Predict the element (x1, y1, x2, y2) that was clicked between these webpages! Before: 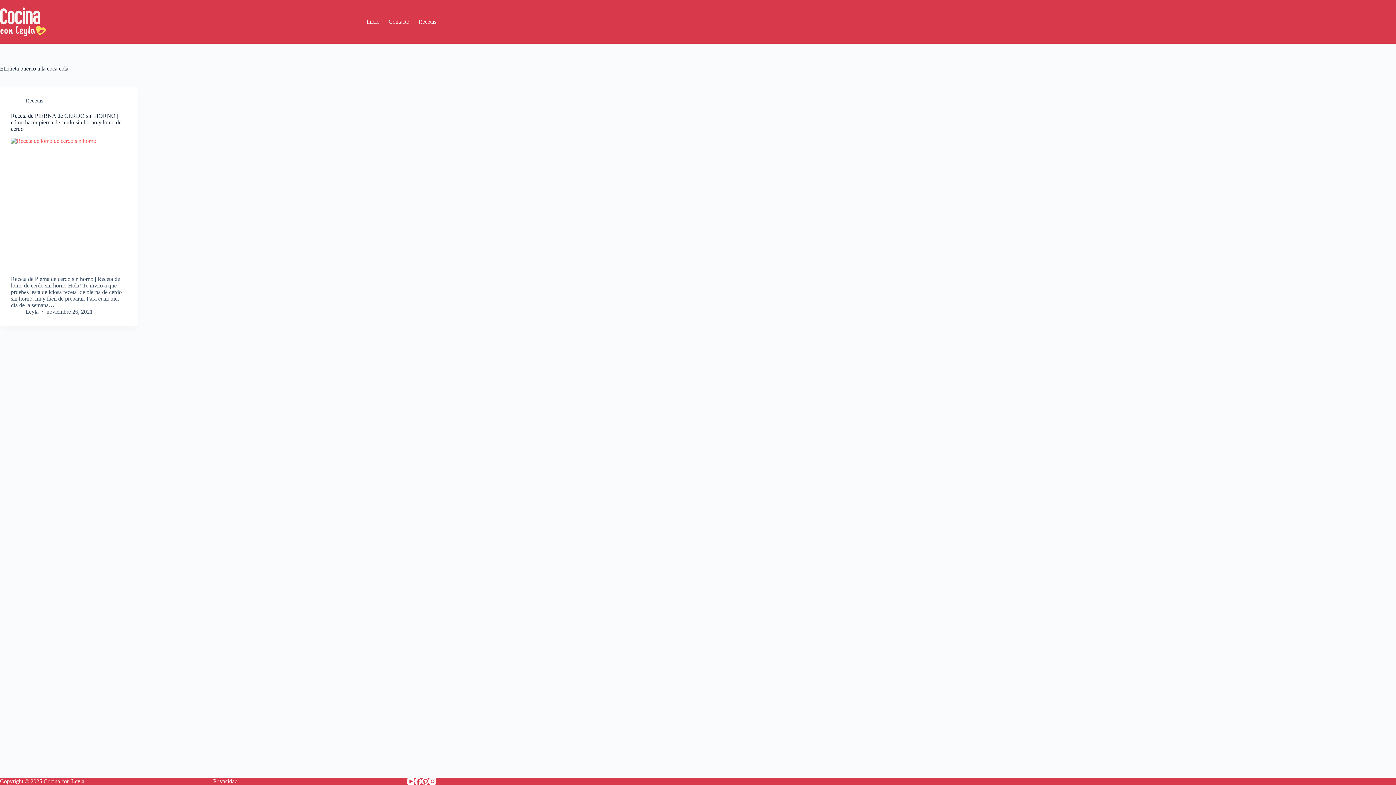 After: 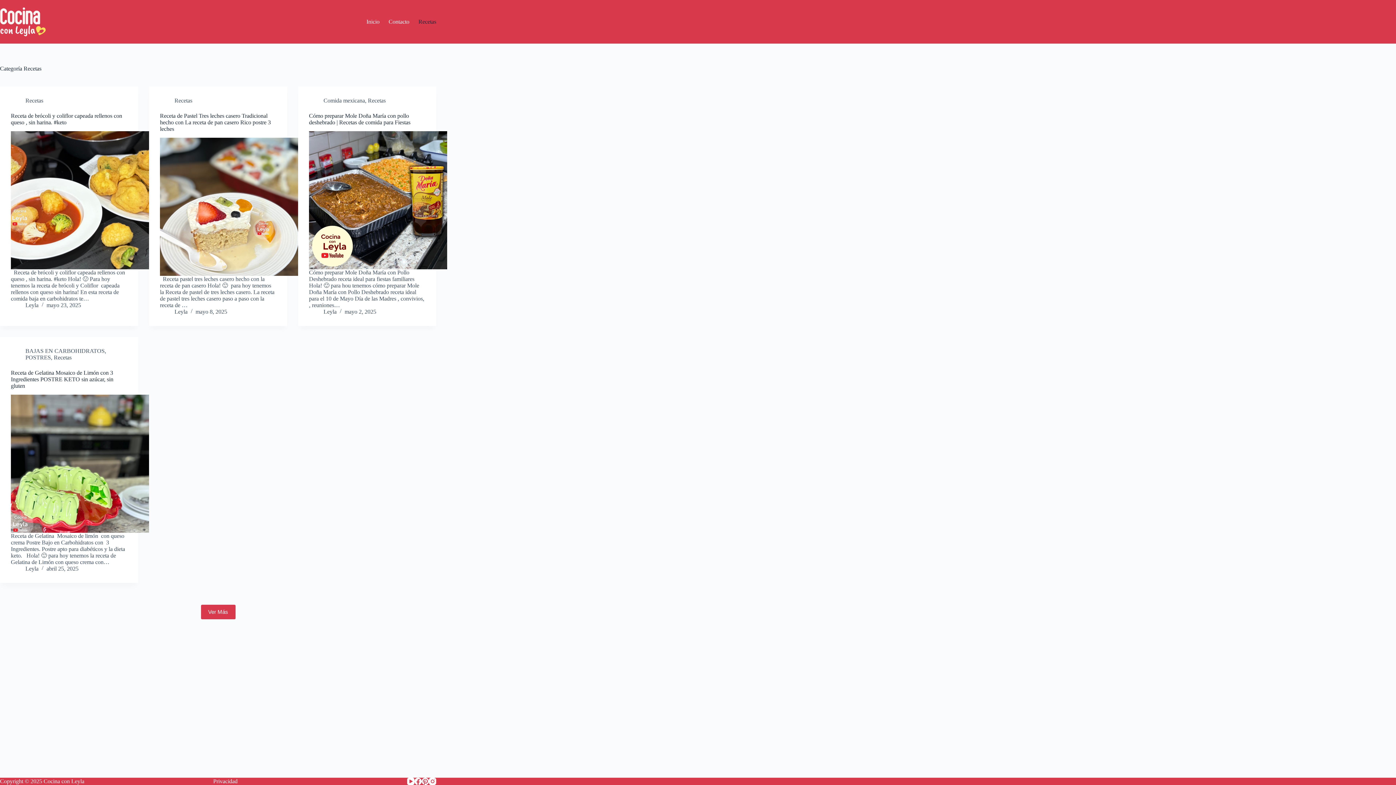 Action: bbox: (413, 0, 436, 43) label: Recetas